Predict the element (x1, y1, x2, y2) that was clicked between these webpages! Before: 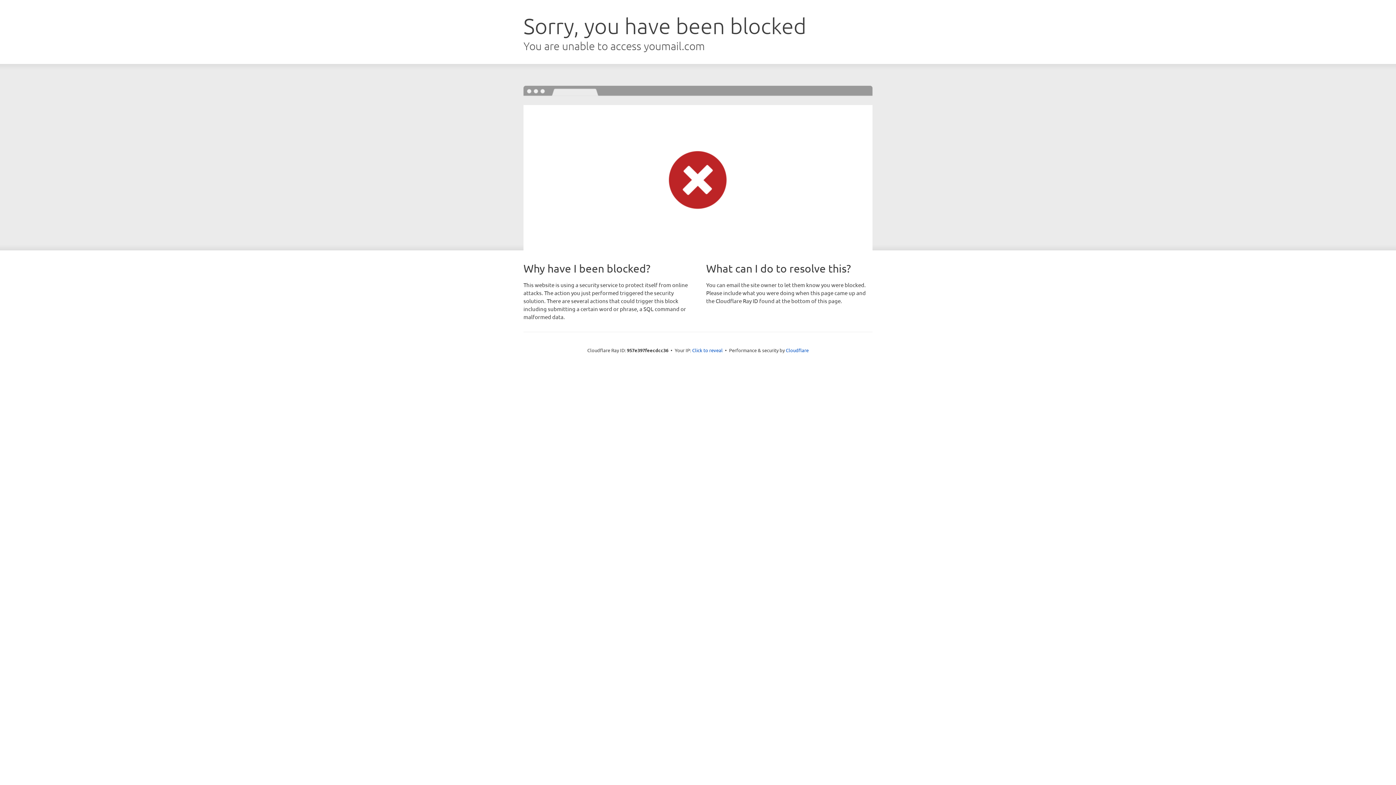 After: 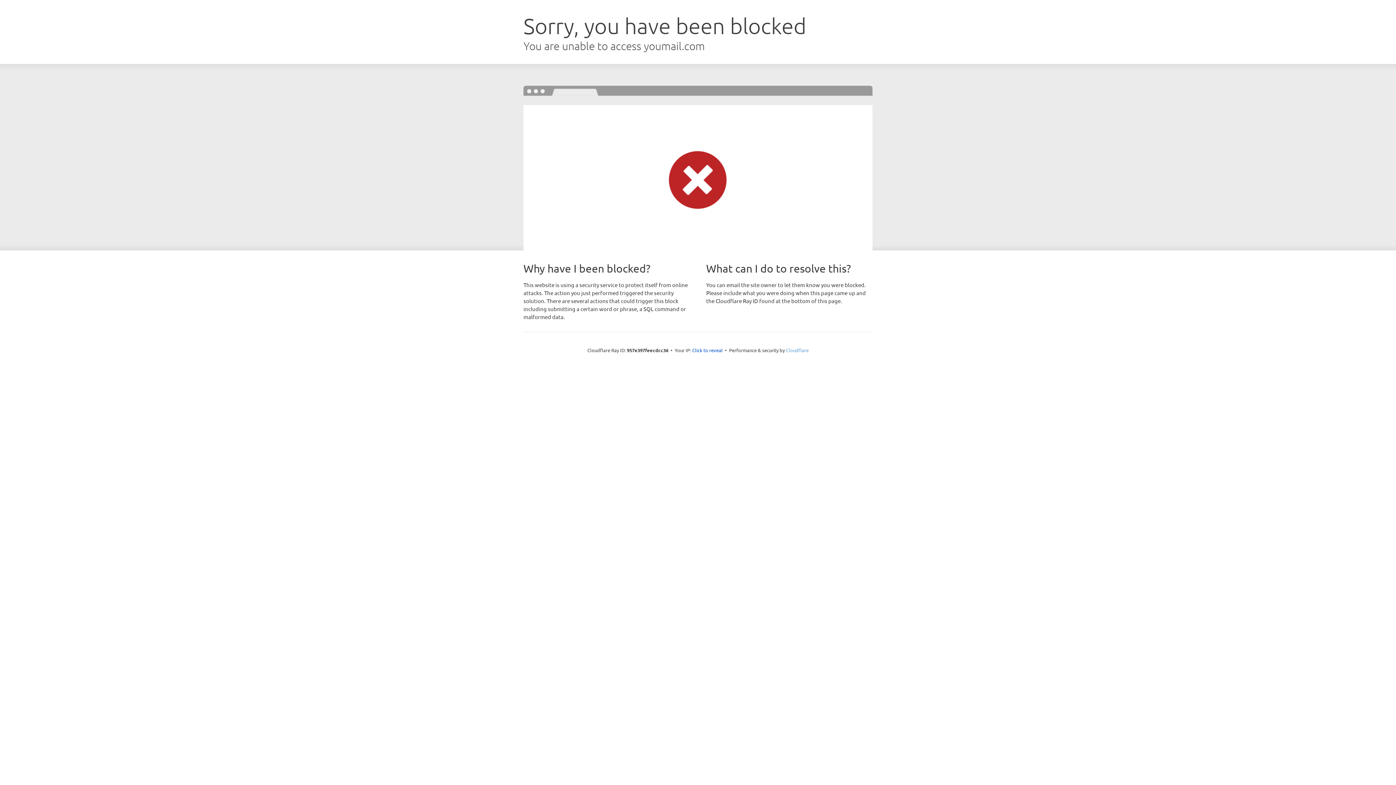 Action: label: Cloudflare bbox: (786, 347, 808, 353)